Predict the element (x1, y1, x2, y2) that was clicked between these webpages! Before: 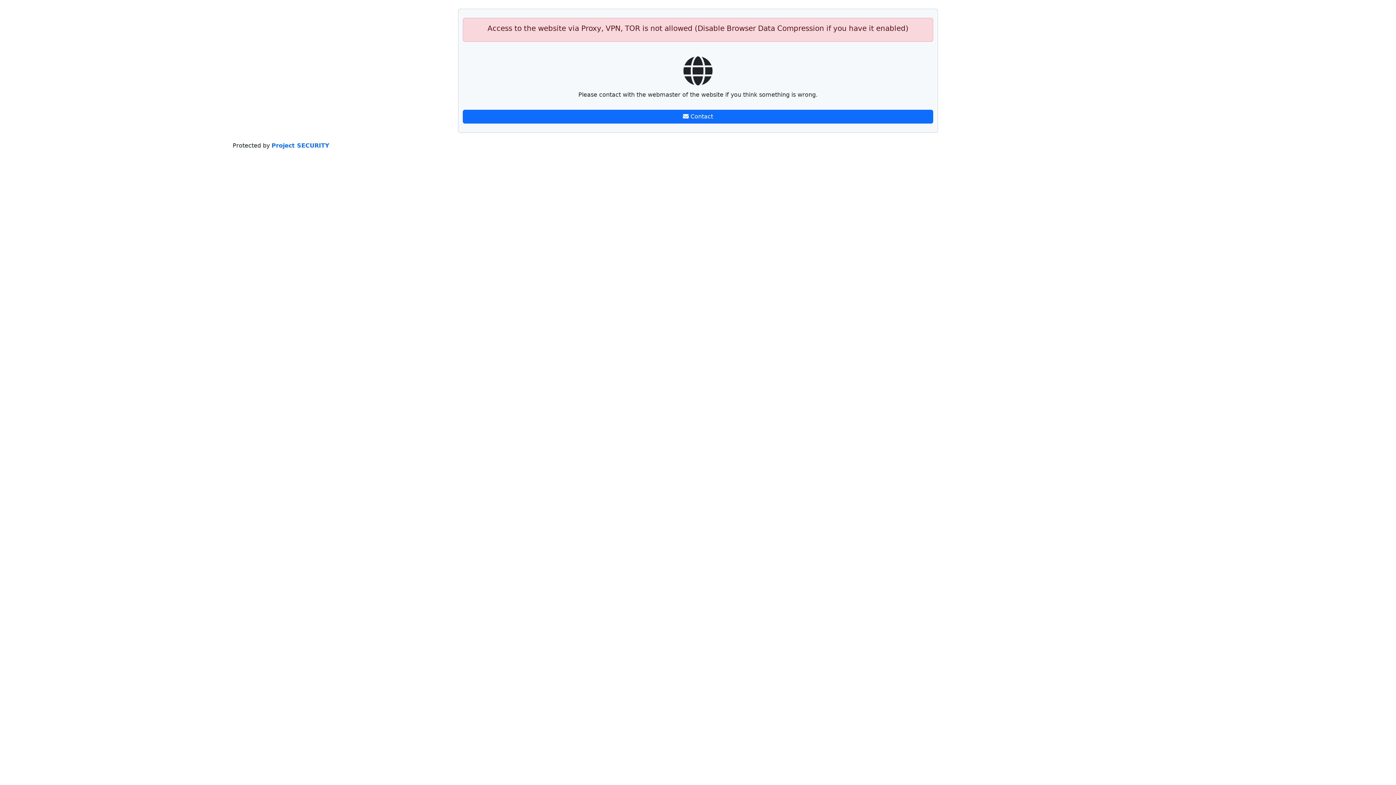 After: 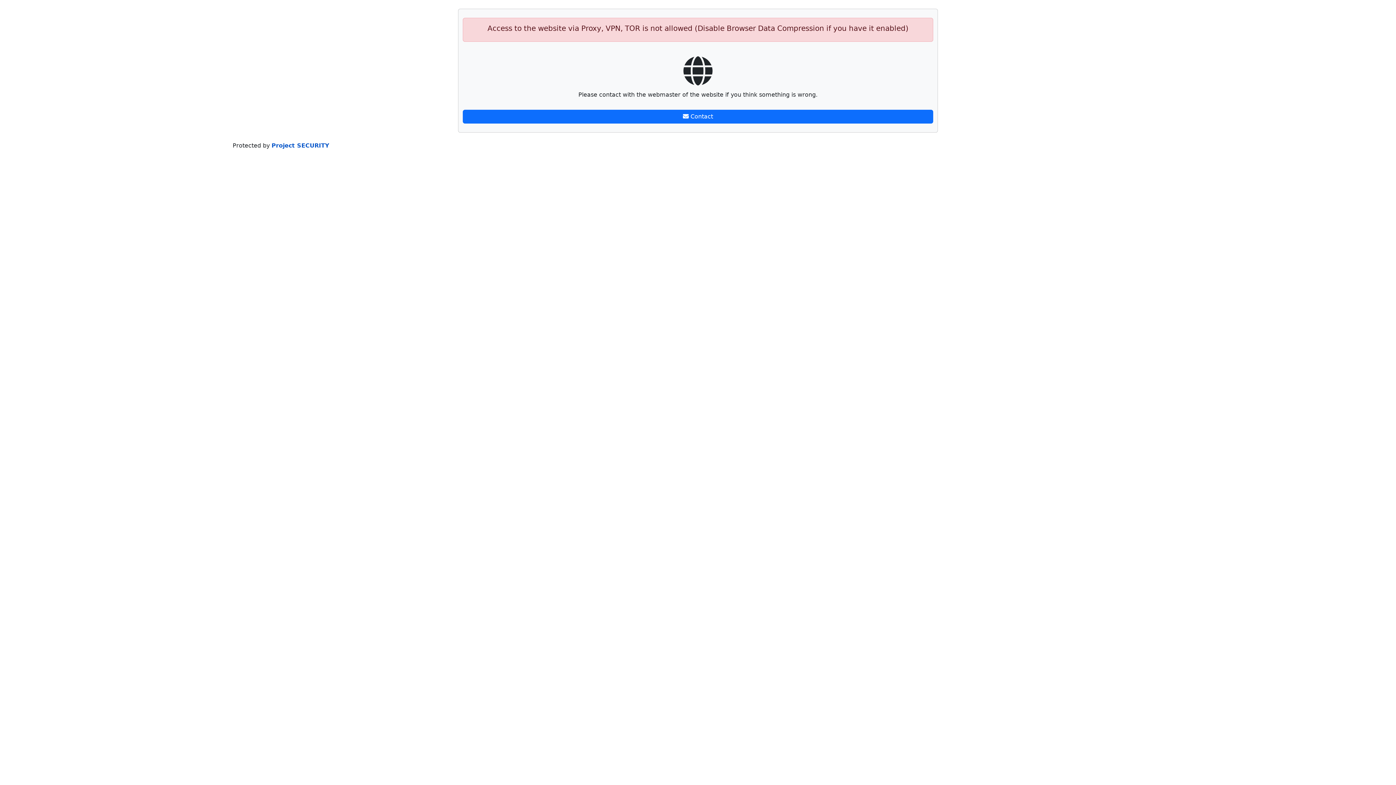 Action: label: Project SECURITY bbox: (271, 142, 329, 149)